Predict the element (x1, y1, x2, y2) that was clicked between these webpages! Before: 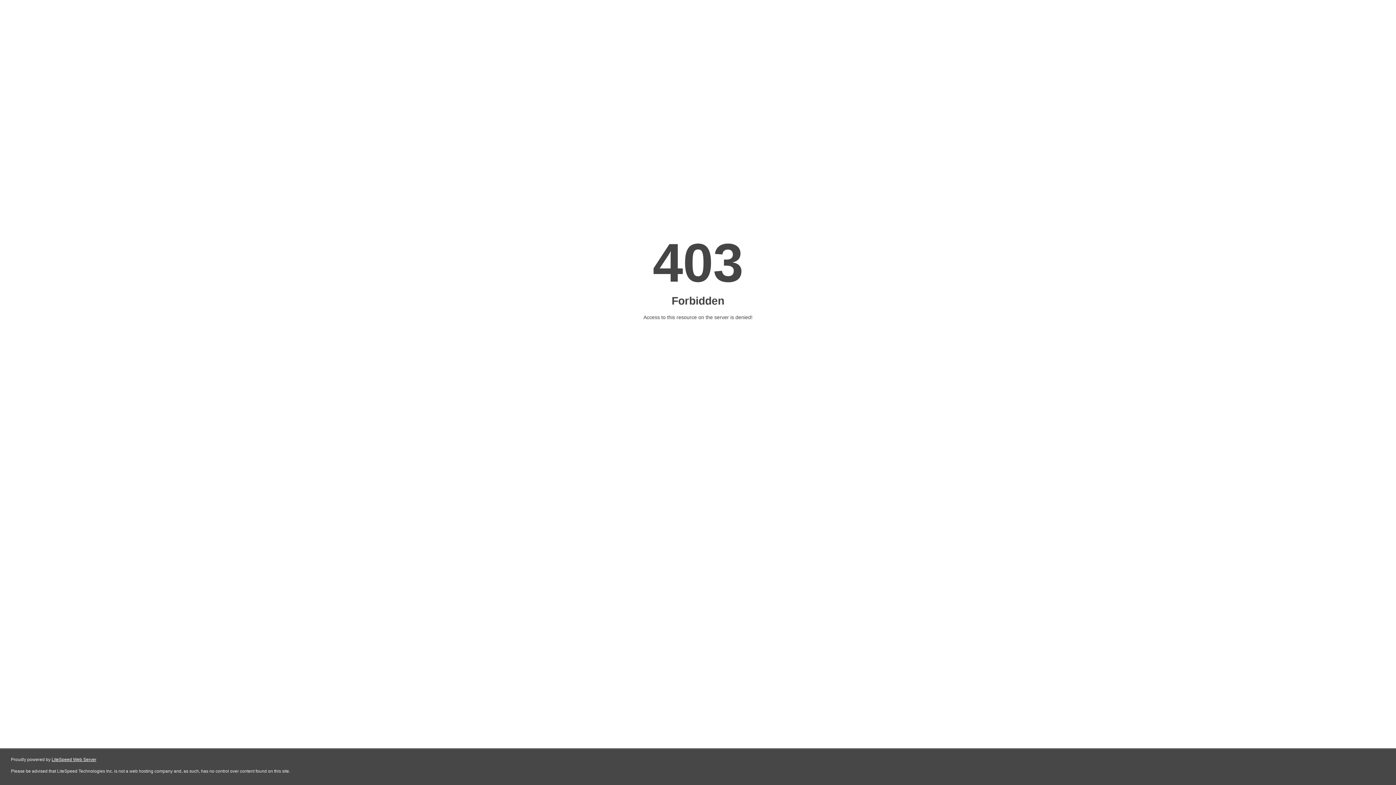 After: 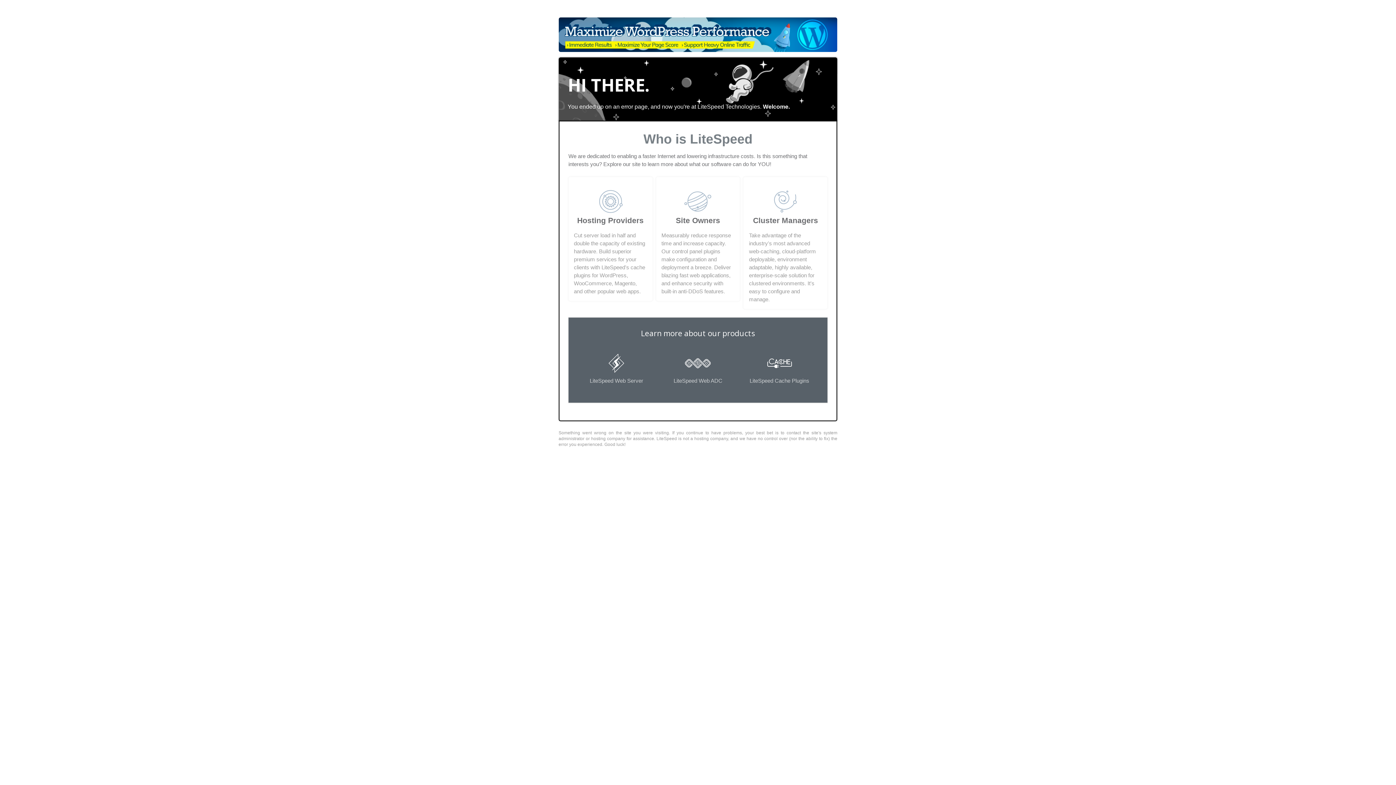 Action: label: LiteSpeed Web Server bbox: (51, 757, 96, 762)